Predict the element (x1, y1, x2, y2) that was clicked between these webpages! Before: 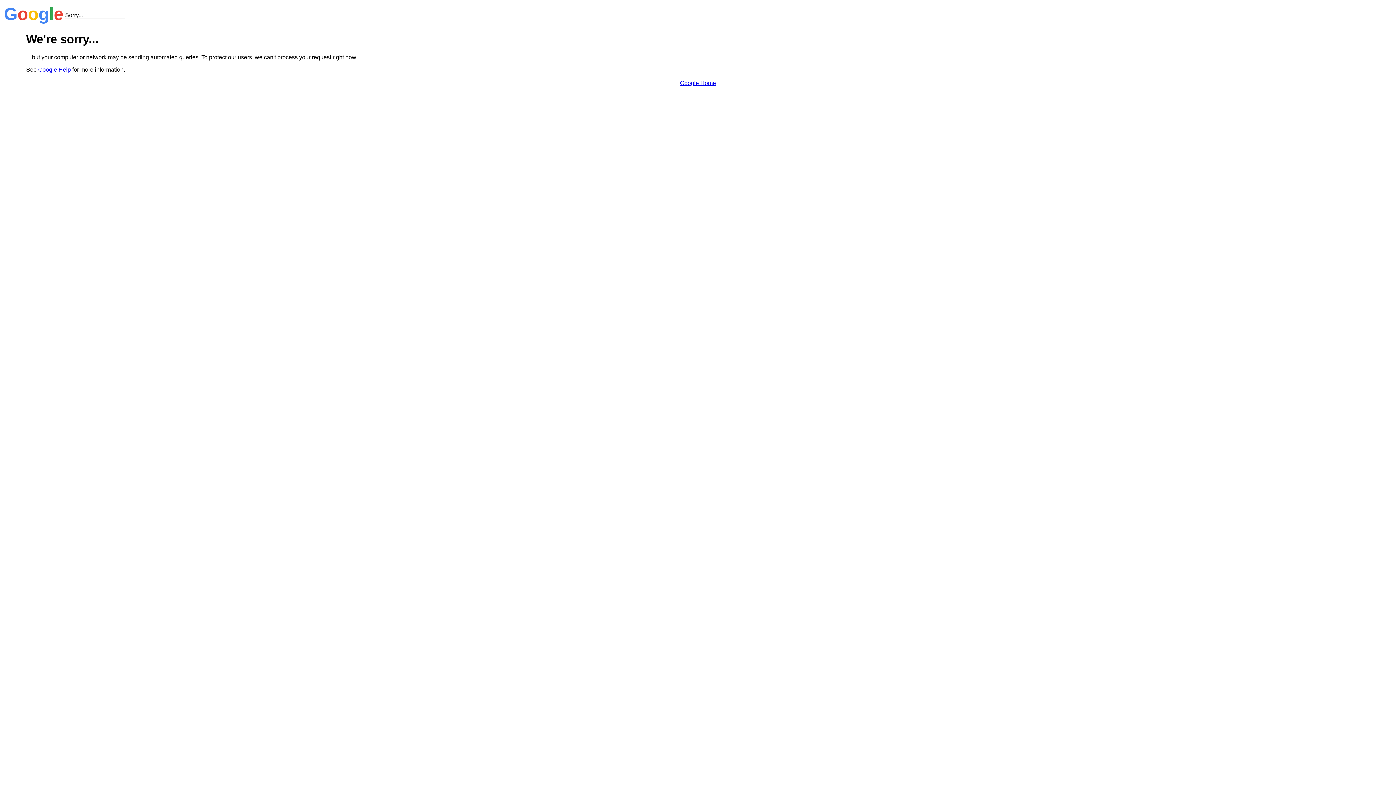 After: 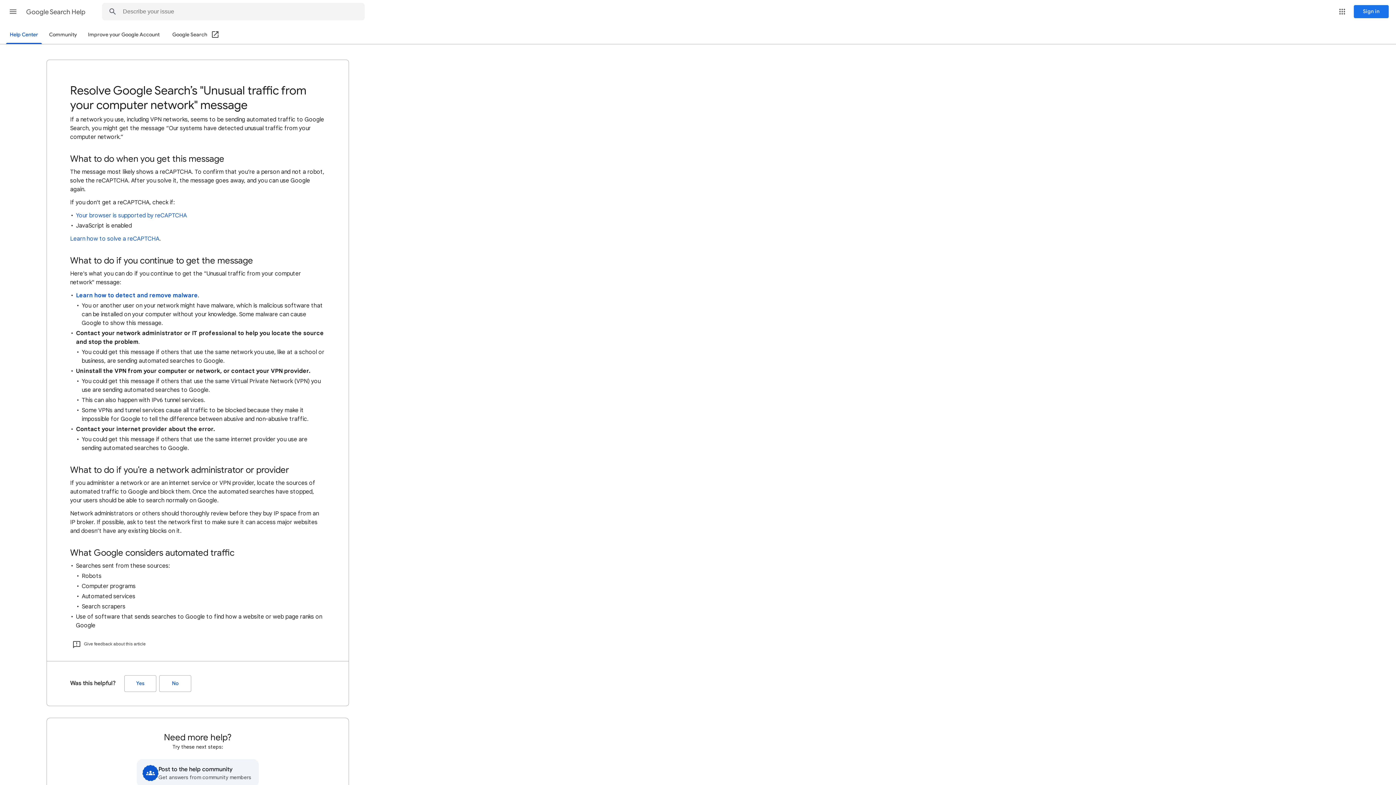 Action: bbox: (38, 66, 70, 72) label: Google Help